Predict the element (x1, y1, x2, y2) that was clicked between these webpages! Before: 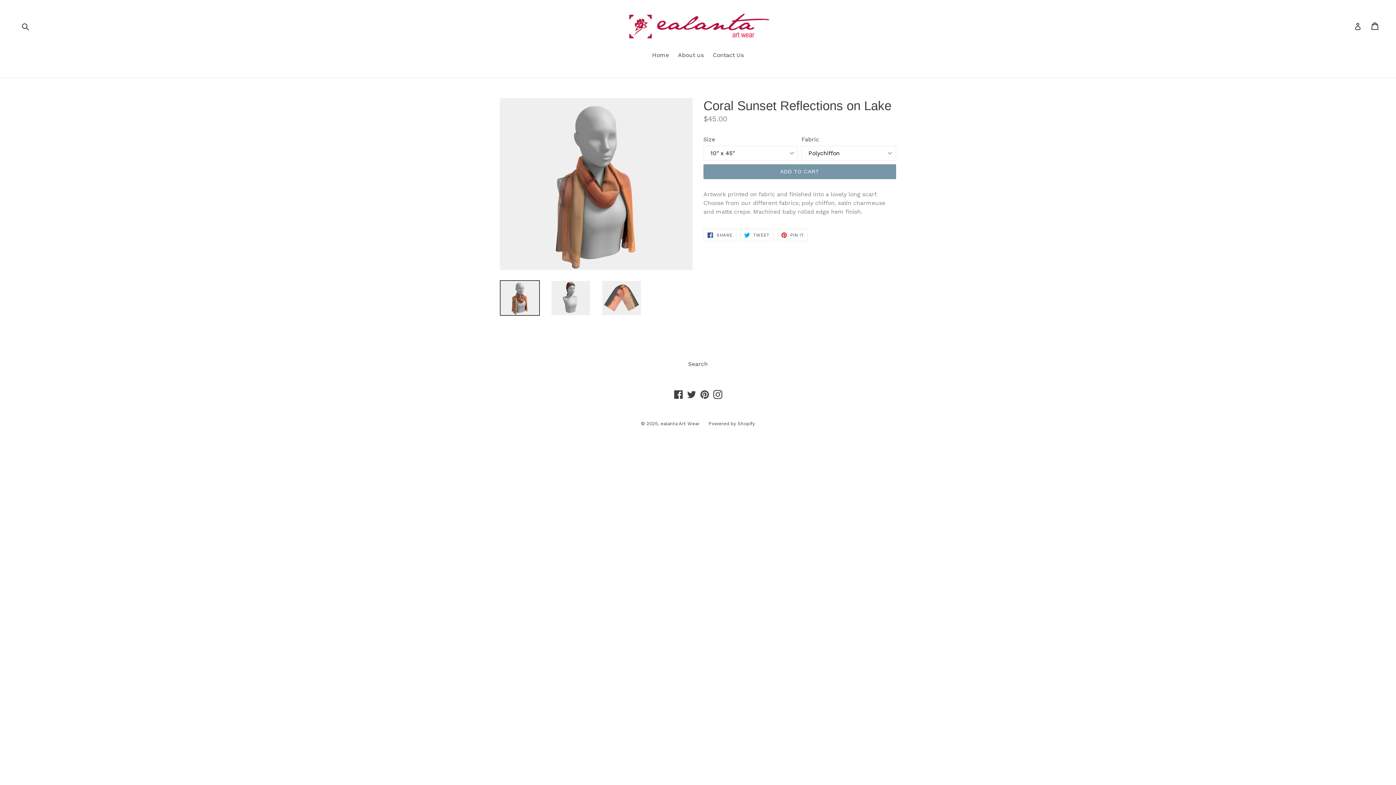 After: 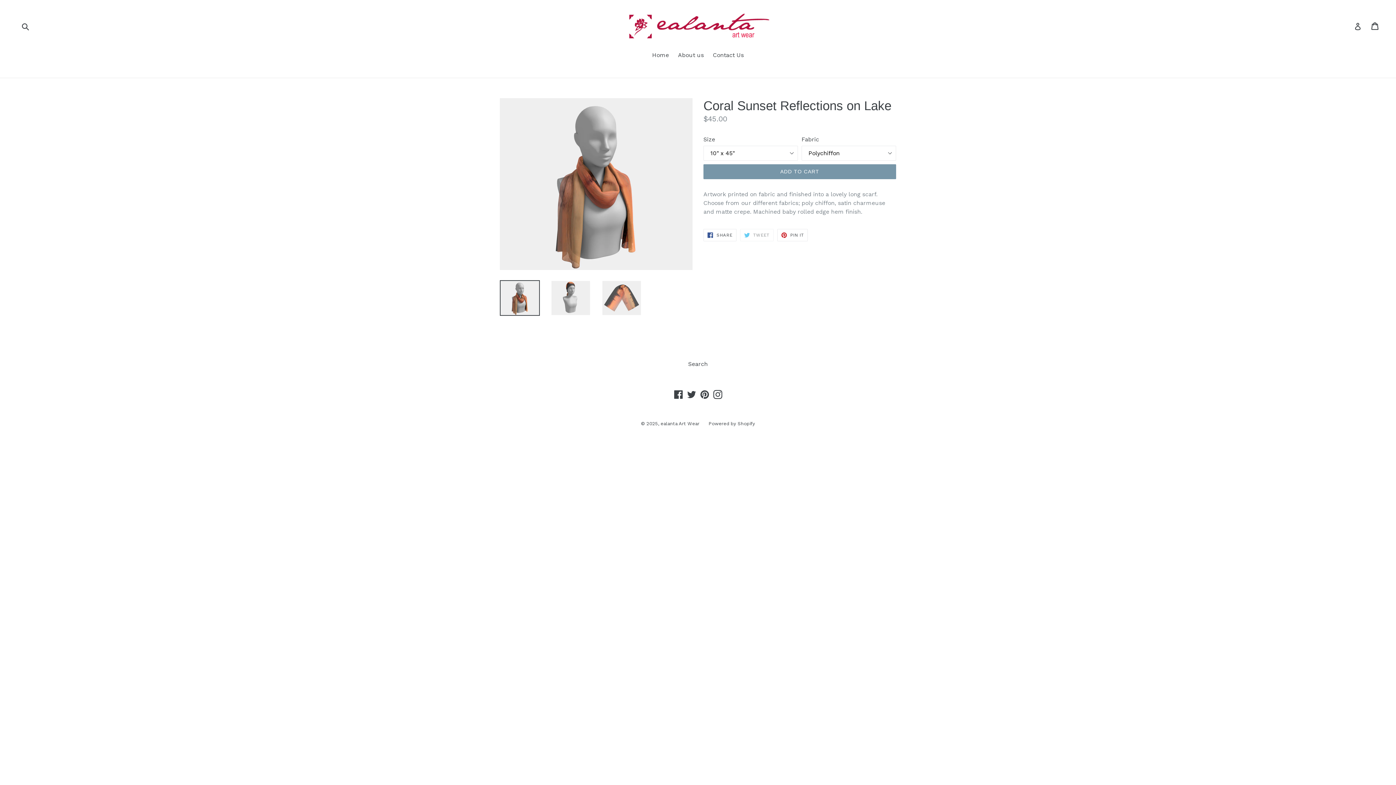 Action: label:  TWEET
TWEET ON TWITTER bbox: (740, 229, 773, 241)